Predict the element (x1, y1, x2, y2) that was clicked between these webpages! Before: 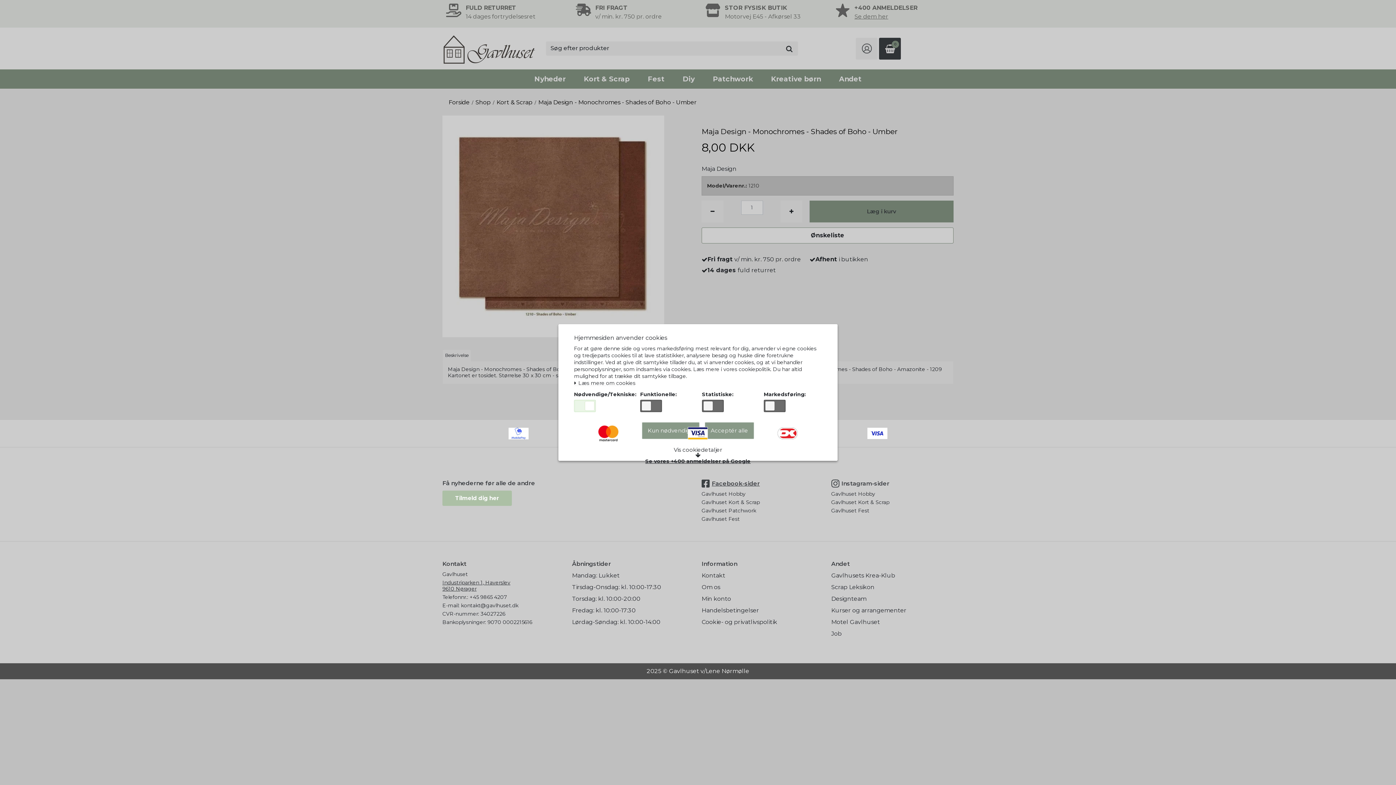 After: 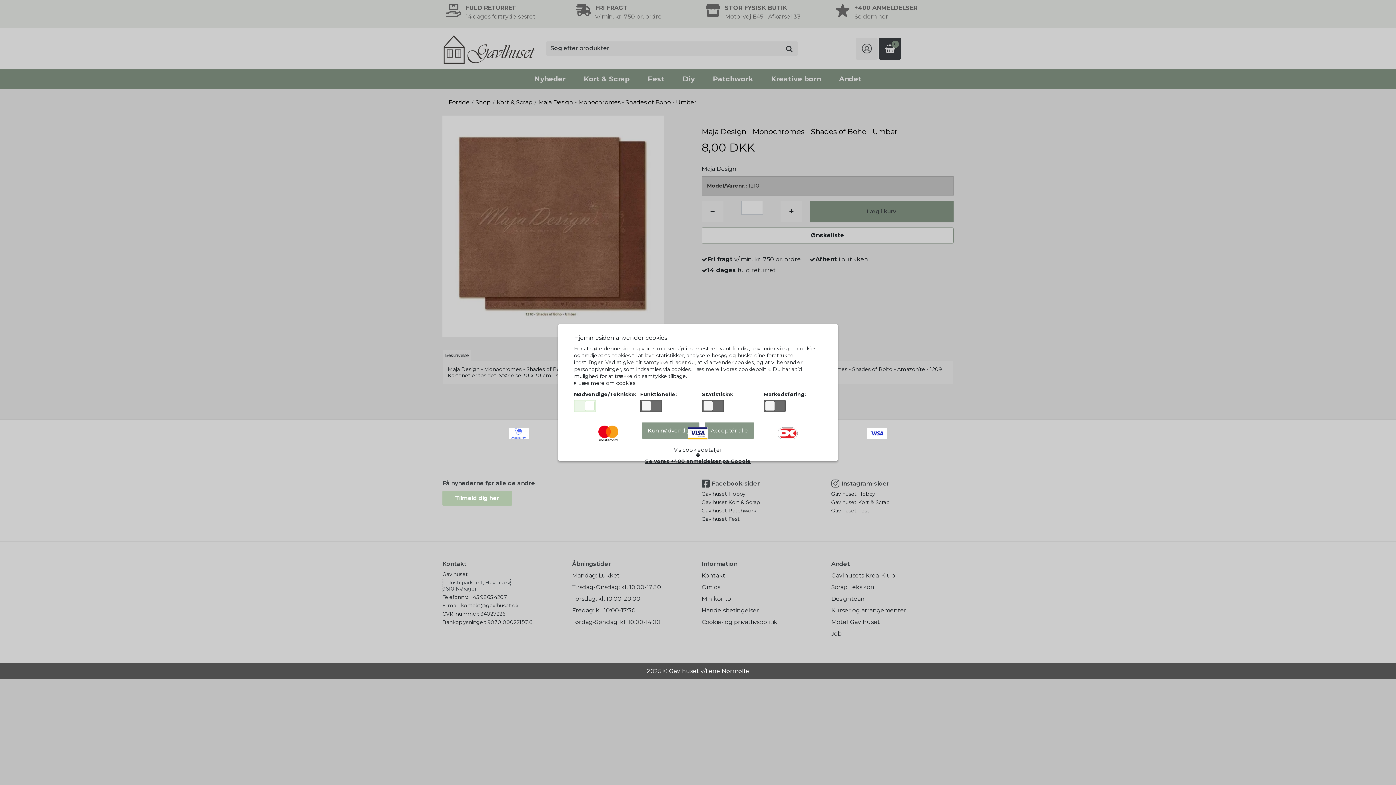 Action: label: Industriparken 1, Haverslev
9610 Nørager bbox: (442, 579, 510, 592)